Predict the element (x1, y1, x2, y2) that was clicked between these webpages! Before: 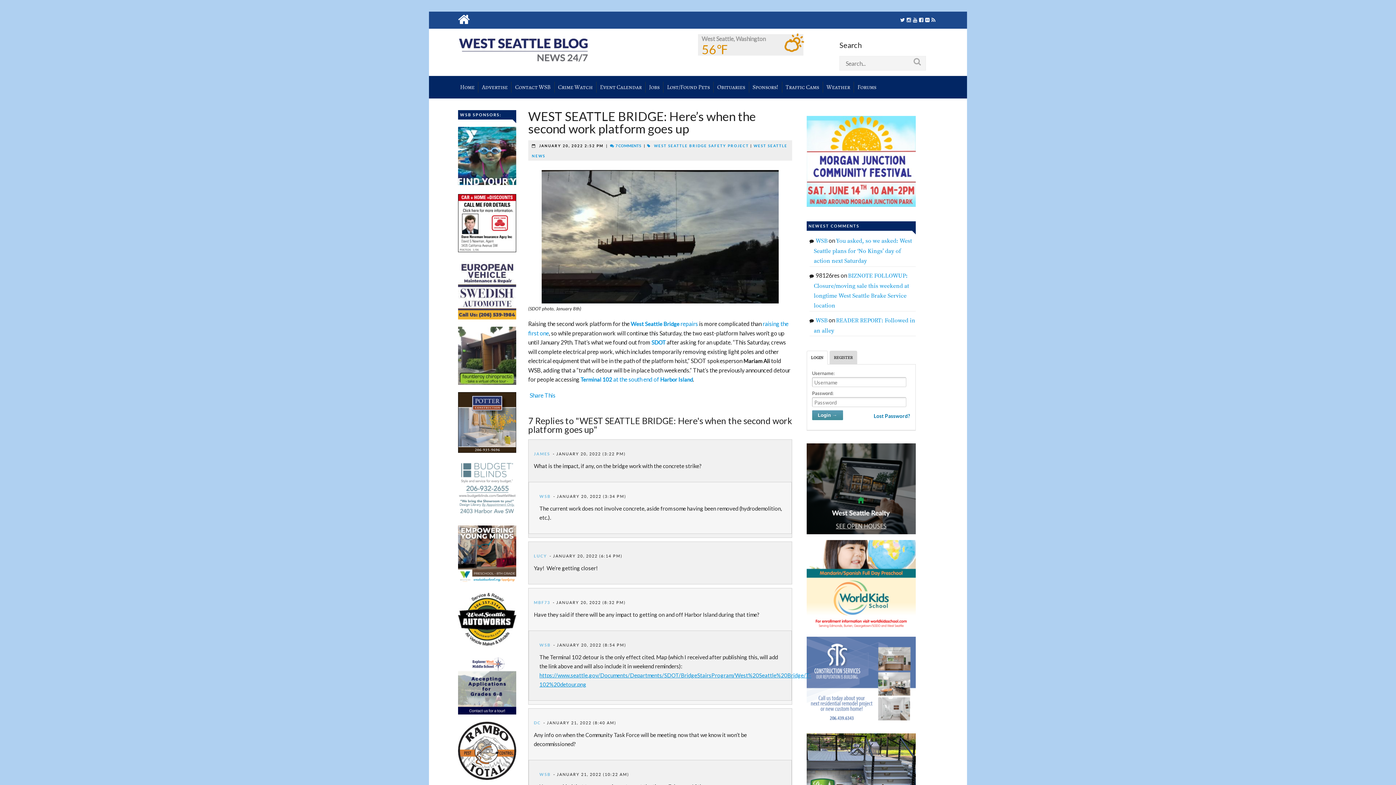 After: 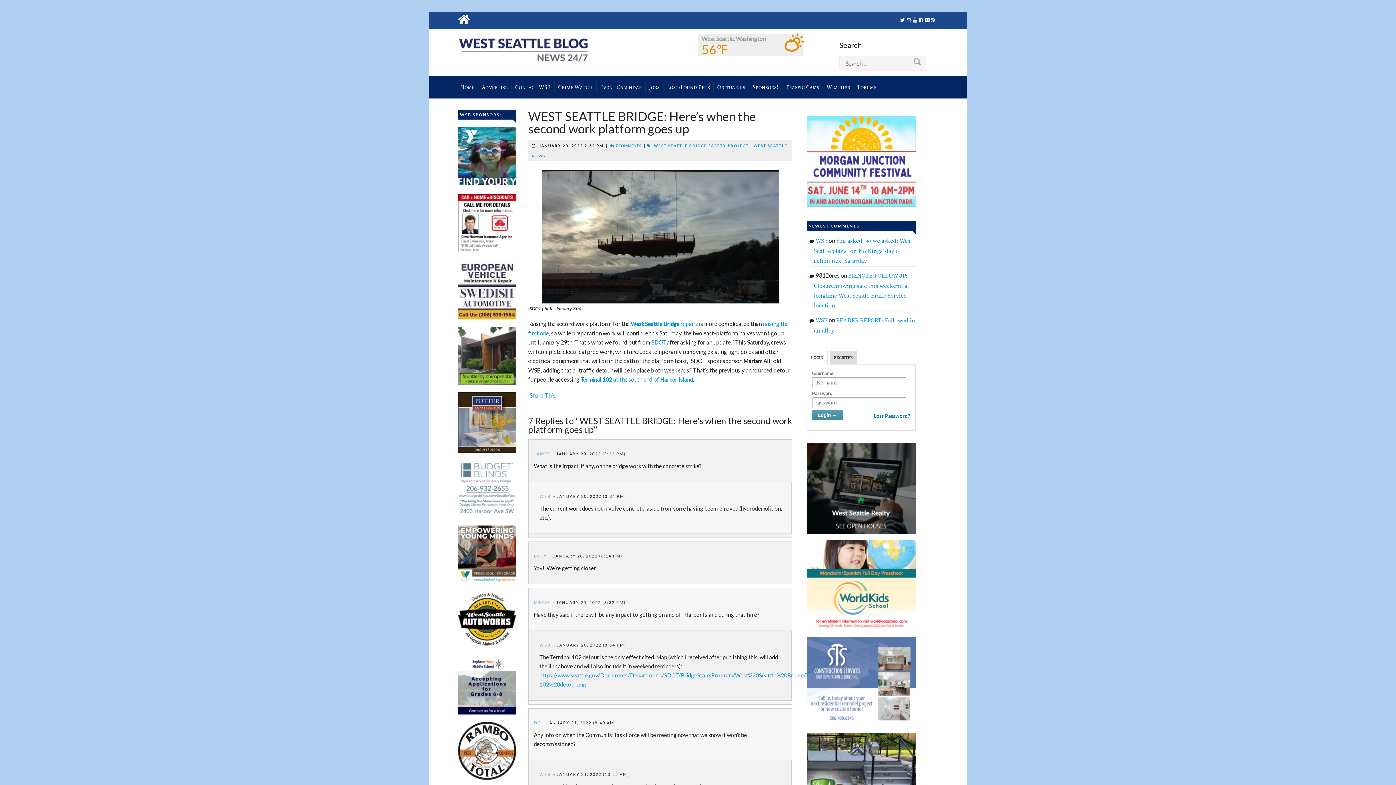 Action: bbox: (458, 591, 516, 649)